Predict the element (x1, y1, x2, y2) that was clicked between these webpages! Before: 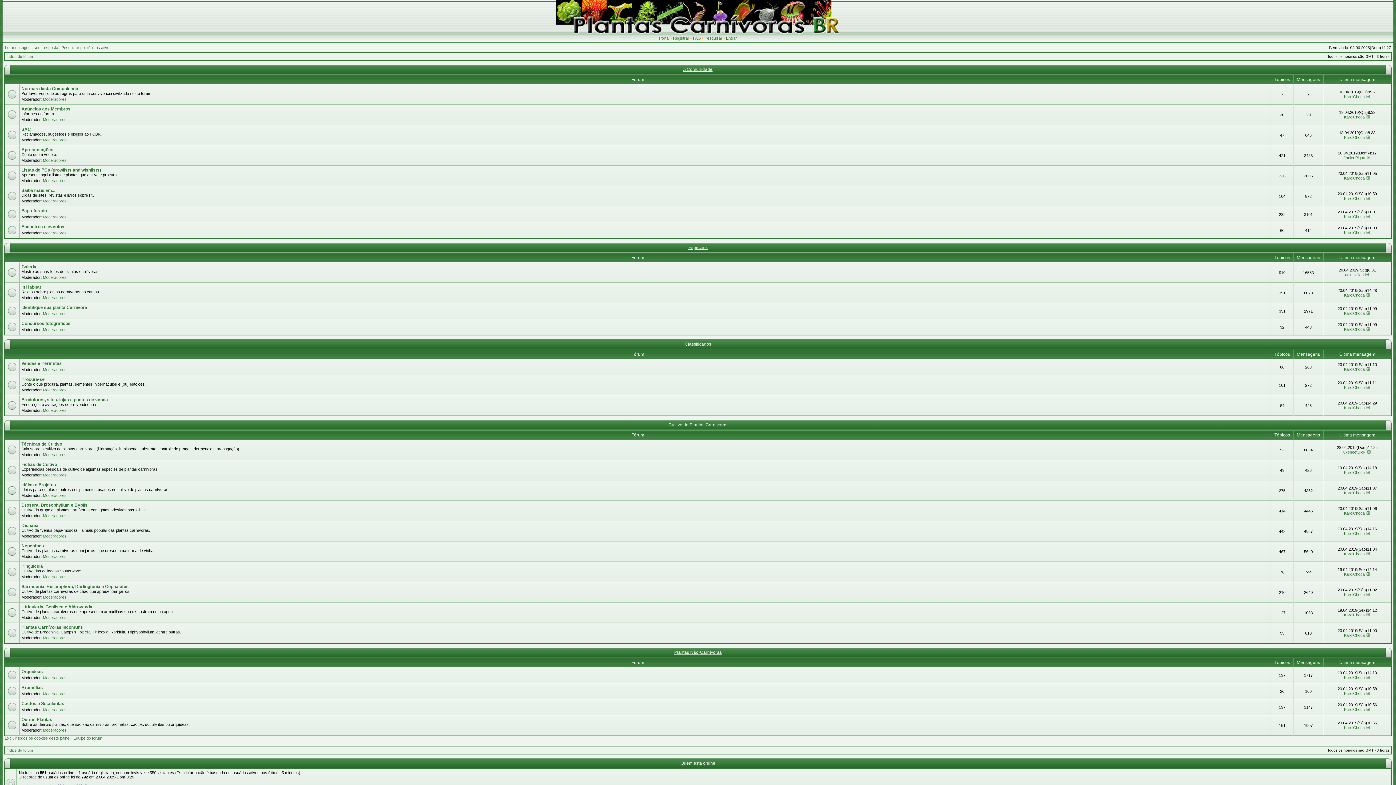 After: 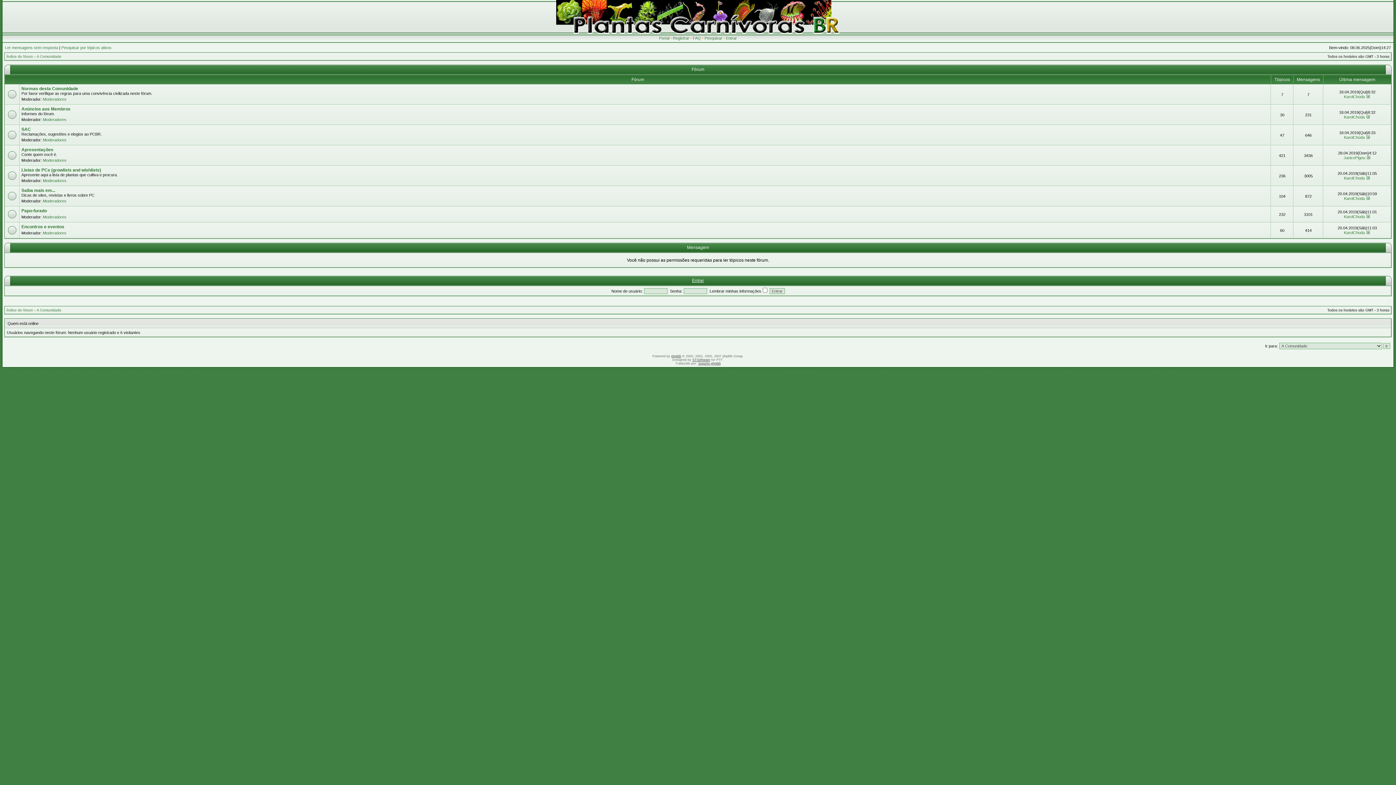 Action: label: A Comunidade bbox: (683, 66, 712, 72)